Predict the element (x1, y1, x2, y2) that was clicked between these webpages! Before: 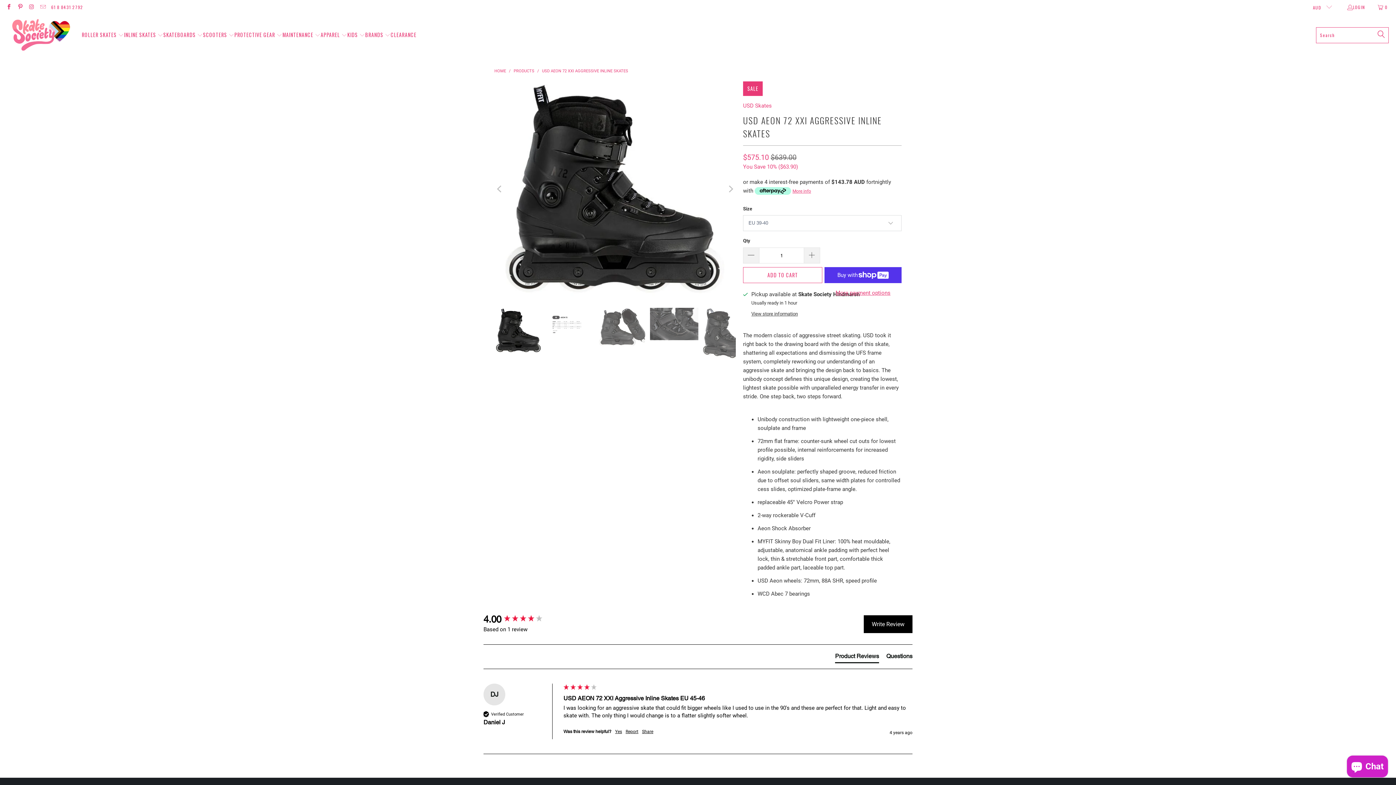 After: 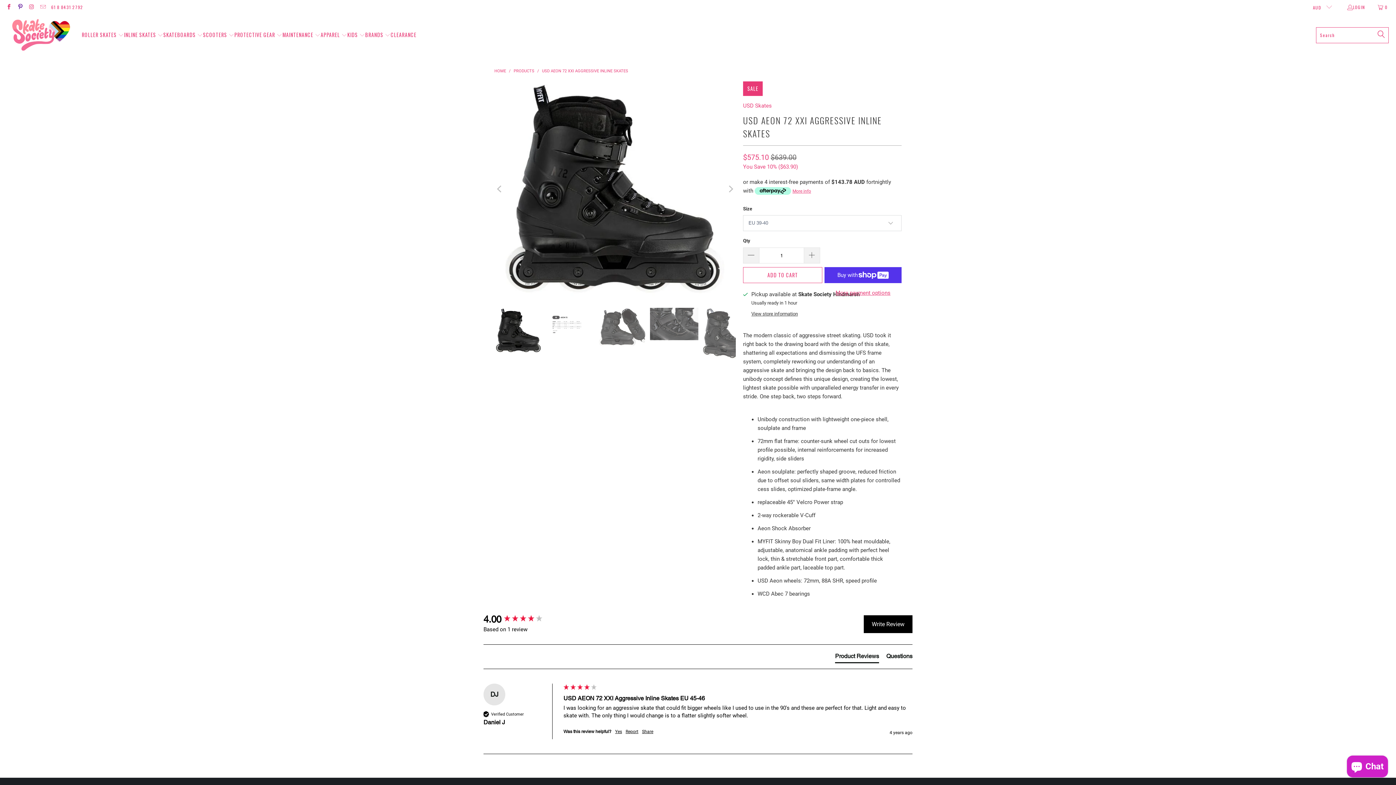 Action: bbox: (16, 4, 23, 10)